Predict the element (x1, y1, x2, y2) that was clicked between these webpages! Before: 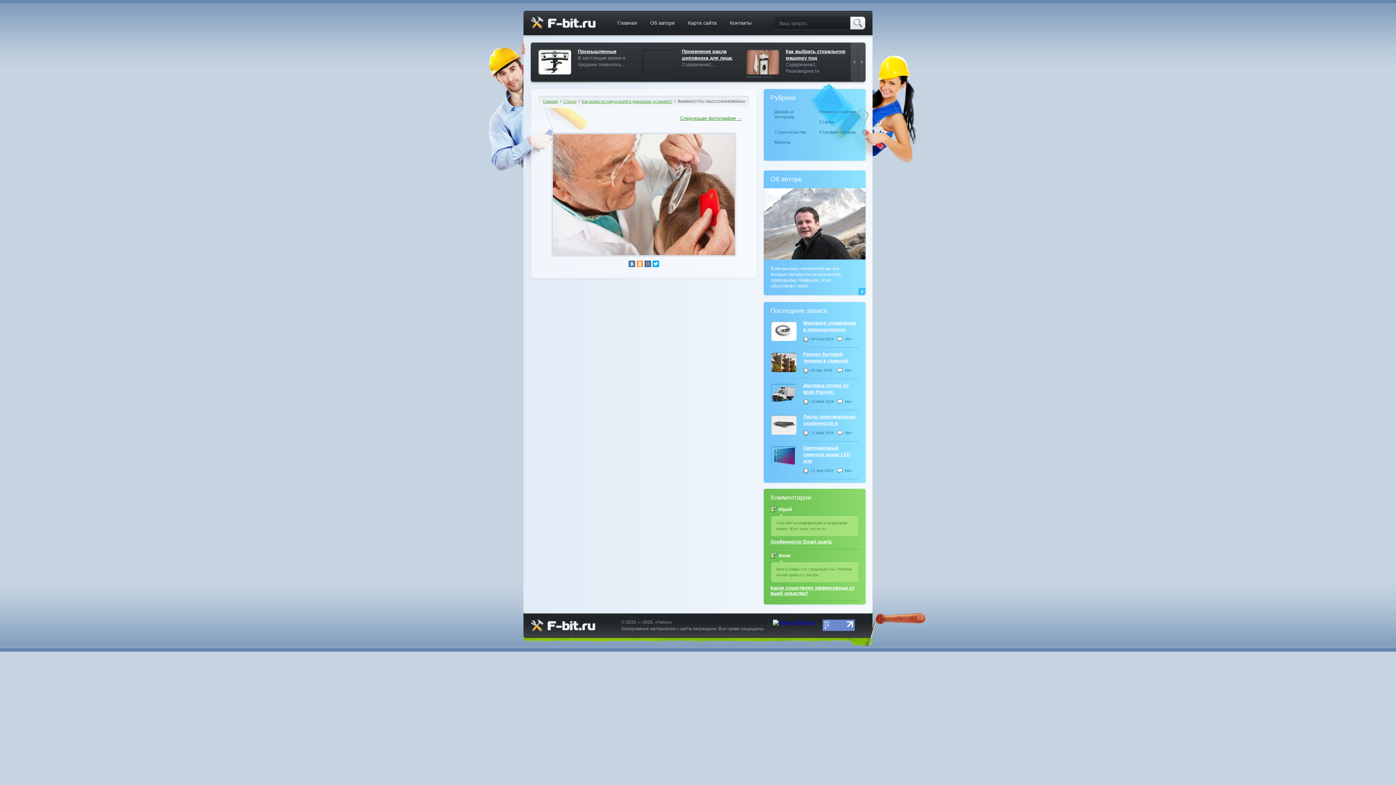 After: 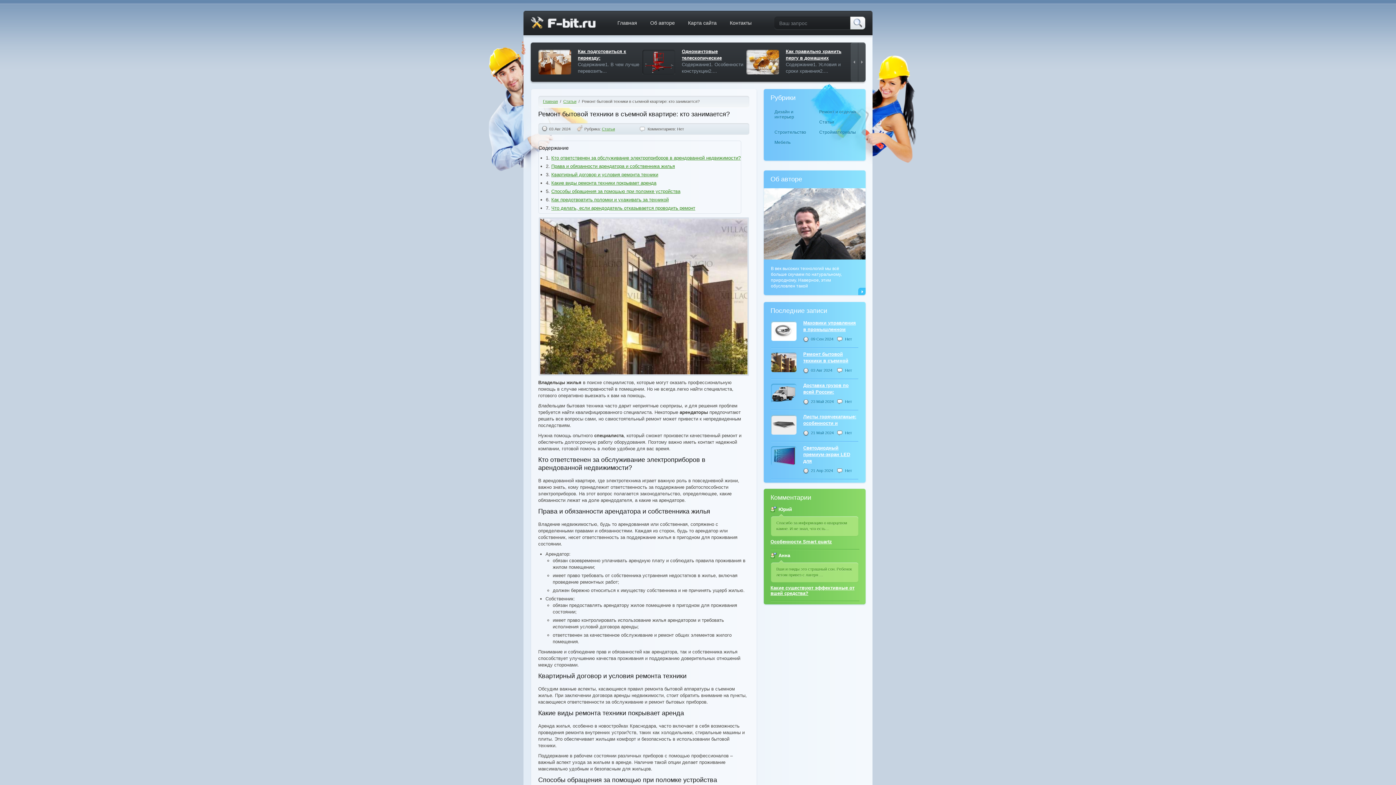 Action: label: Ремонт бытовой техники в съемной bbox: (771, 351, 858, 364)